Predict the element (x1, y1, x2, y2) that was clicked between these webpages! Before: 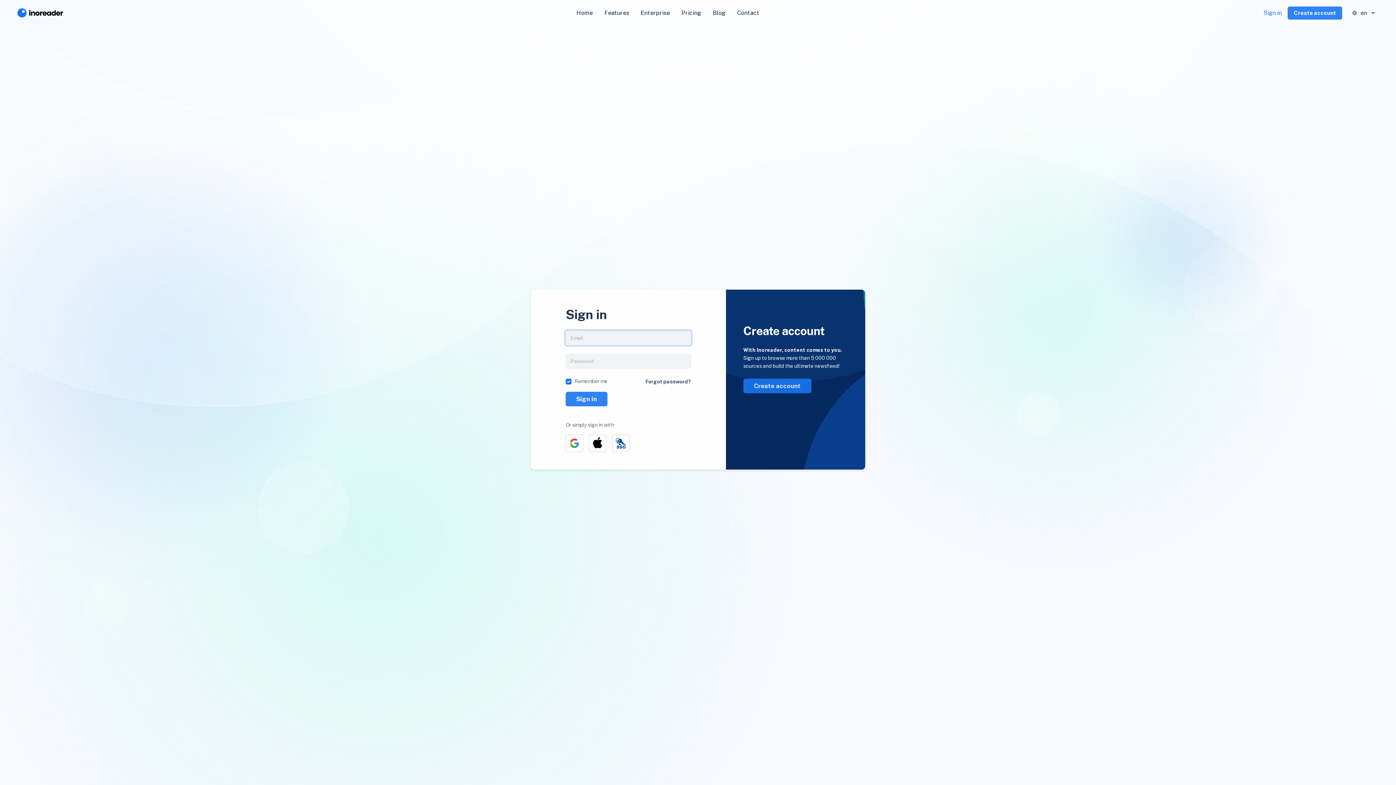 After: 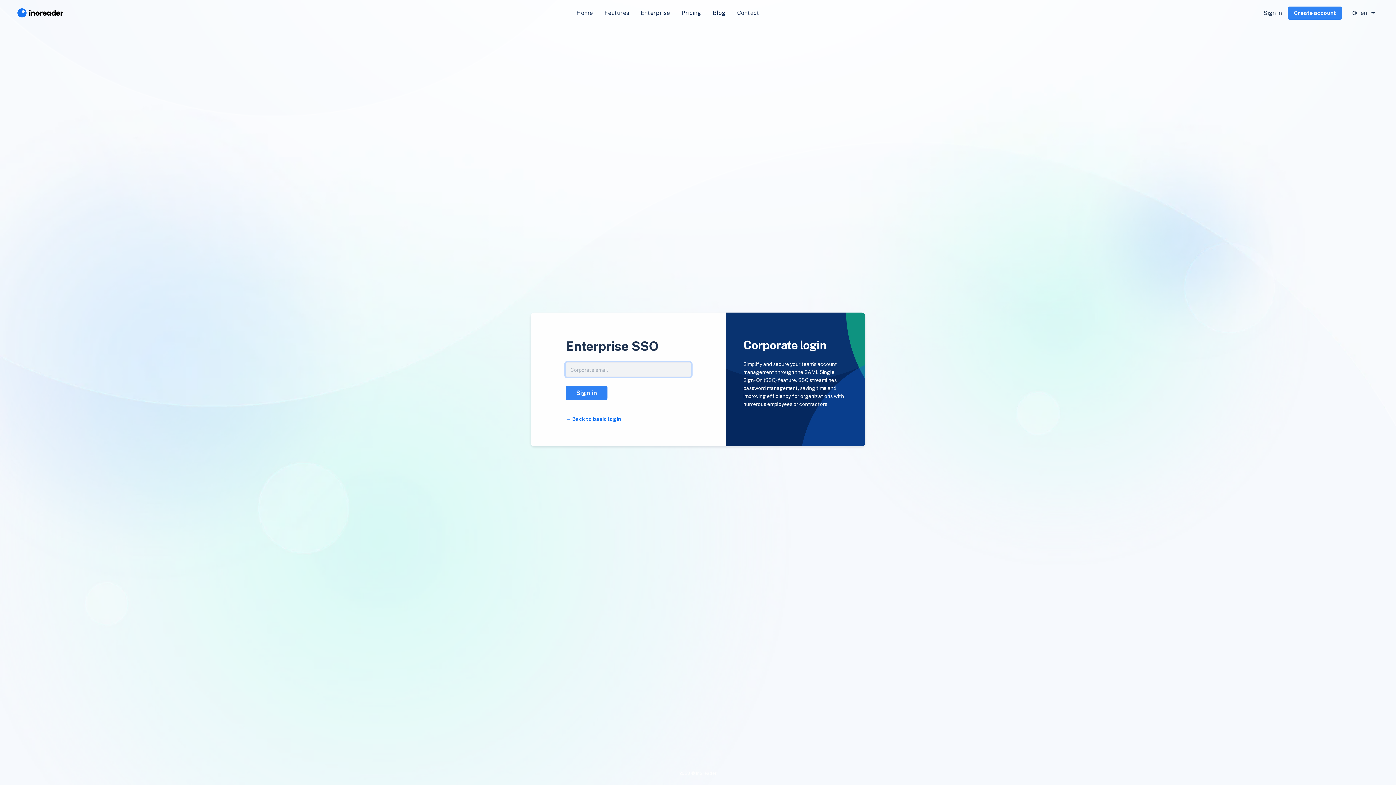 Action: bbox: (612, 434, 629, 452)